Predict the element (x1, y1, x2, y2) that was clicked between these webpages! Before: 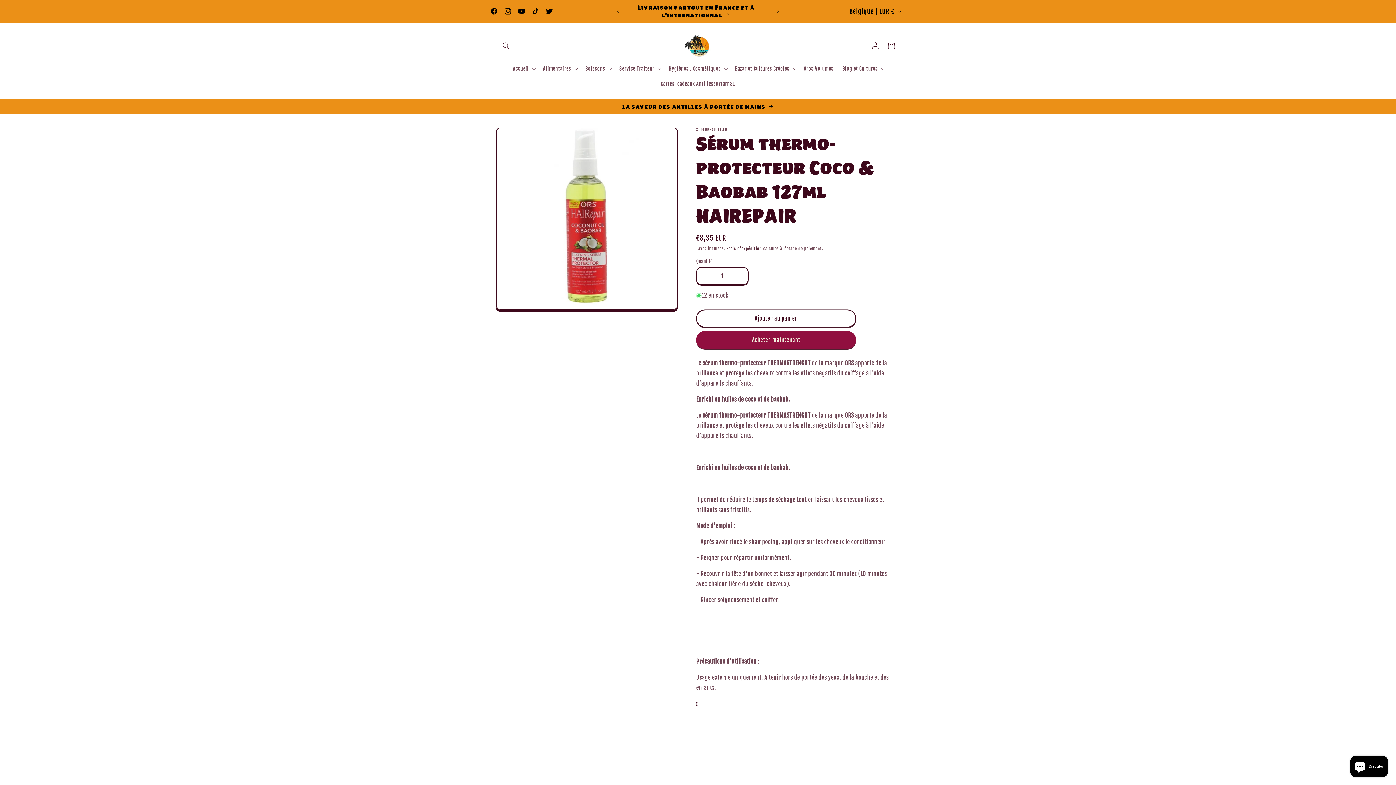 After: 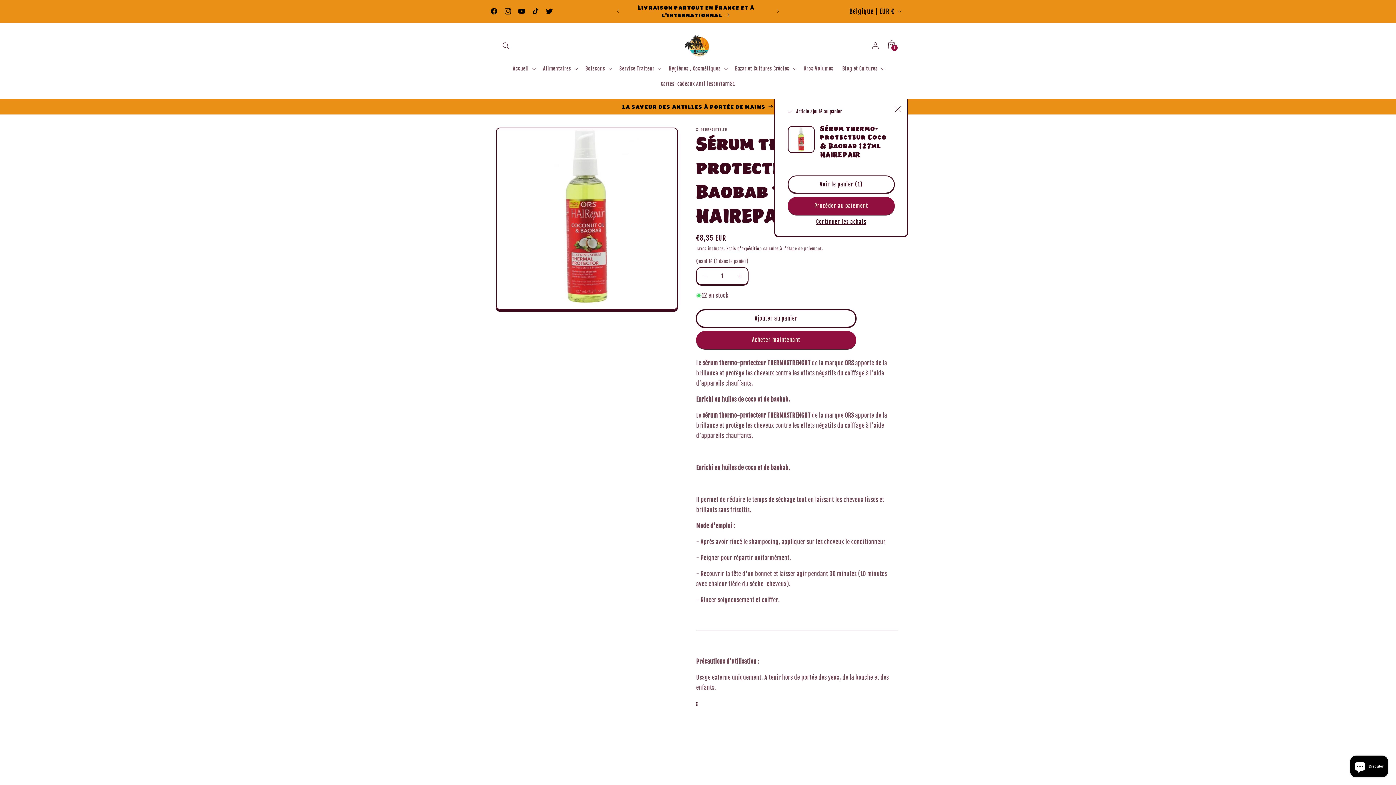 Action: label: Ajouter au panier bbox: (696, 309, 856, 327)